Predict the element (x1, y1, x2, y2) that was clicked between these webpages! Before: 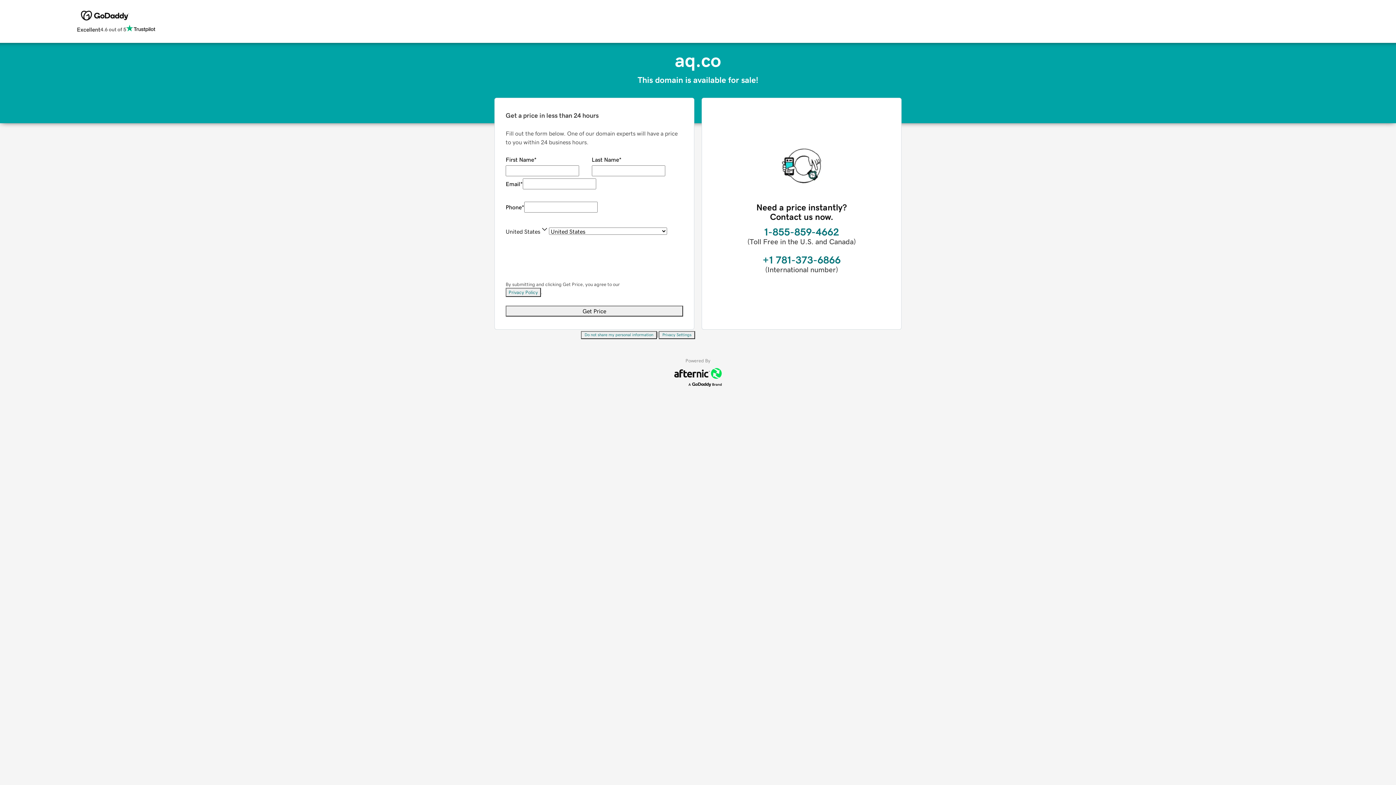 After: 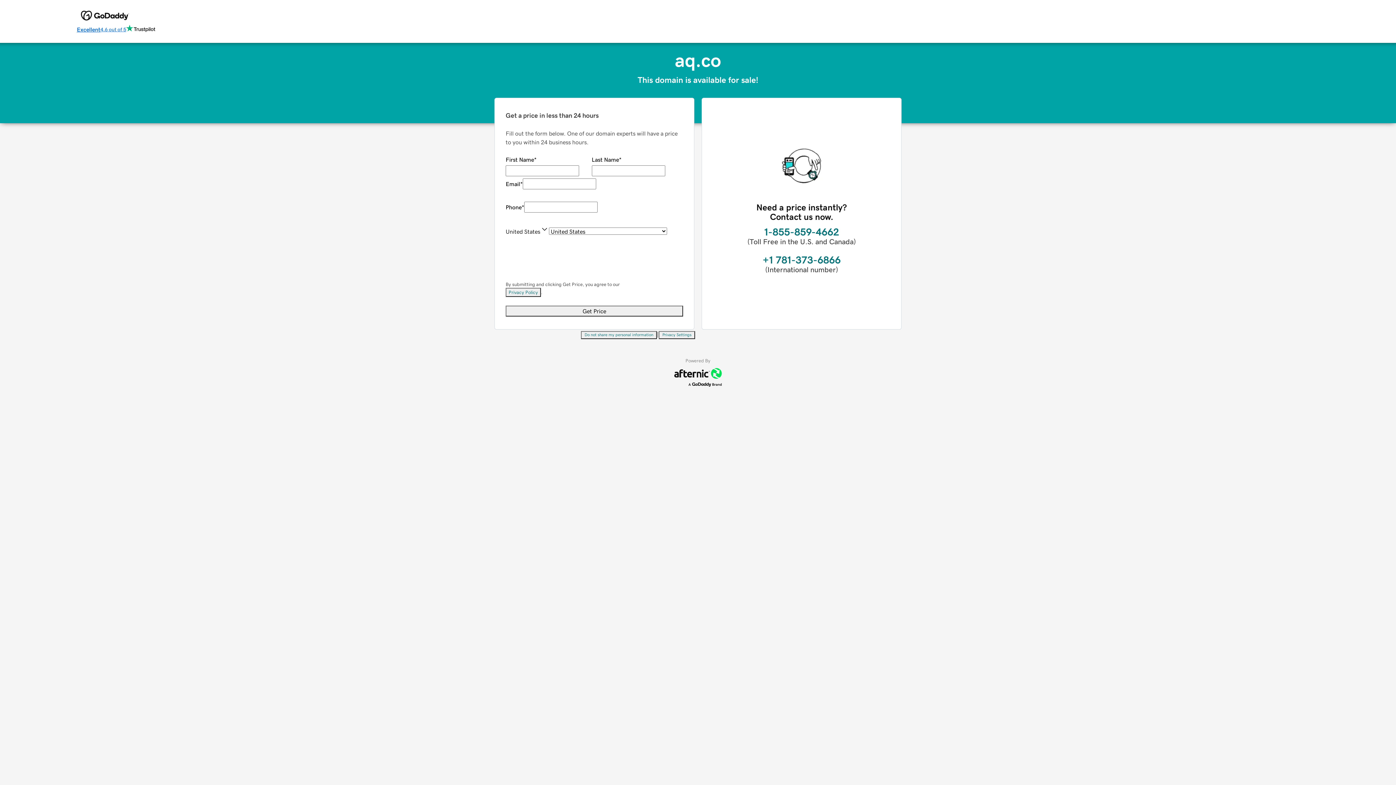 Action: label: Excellent
4.6 out of 5 bbox: (76, 24, 155, 34)